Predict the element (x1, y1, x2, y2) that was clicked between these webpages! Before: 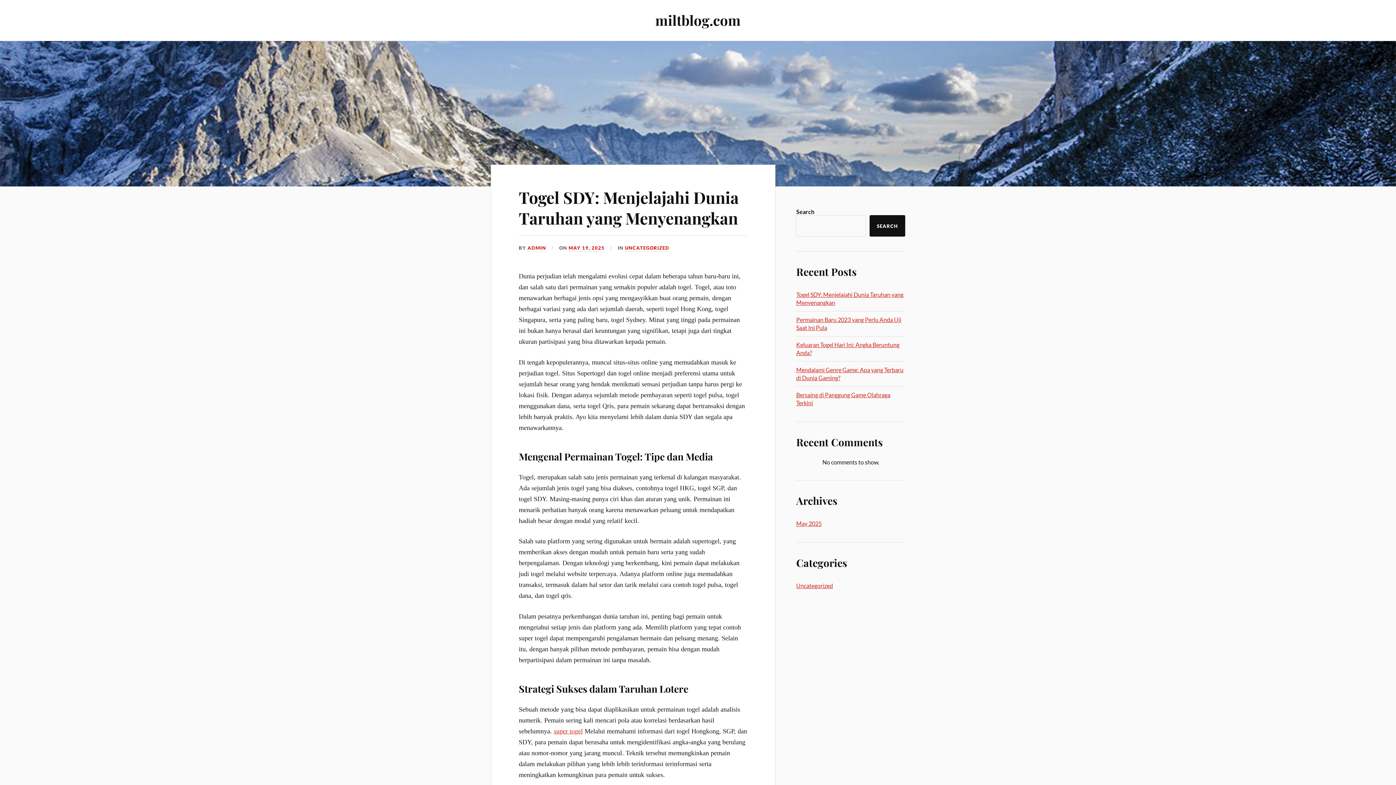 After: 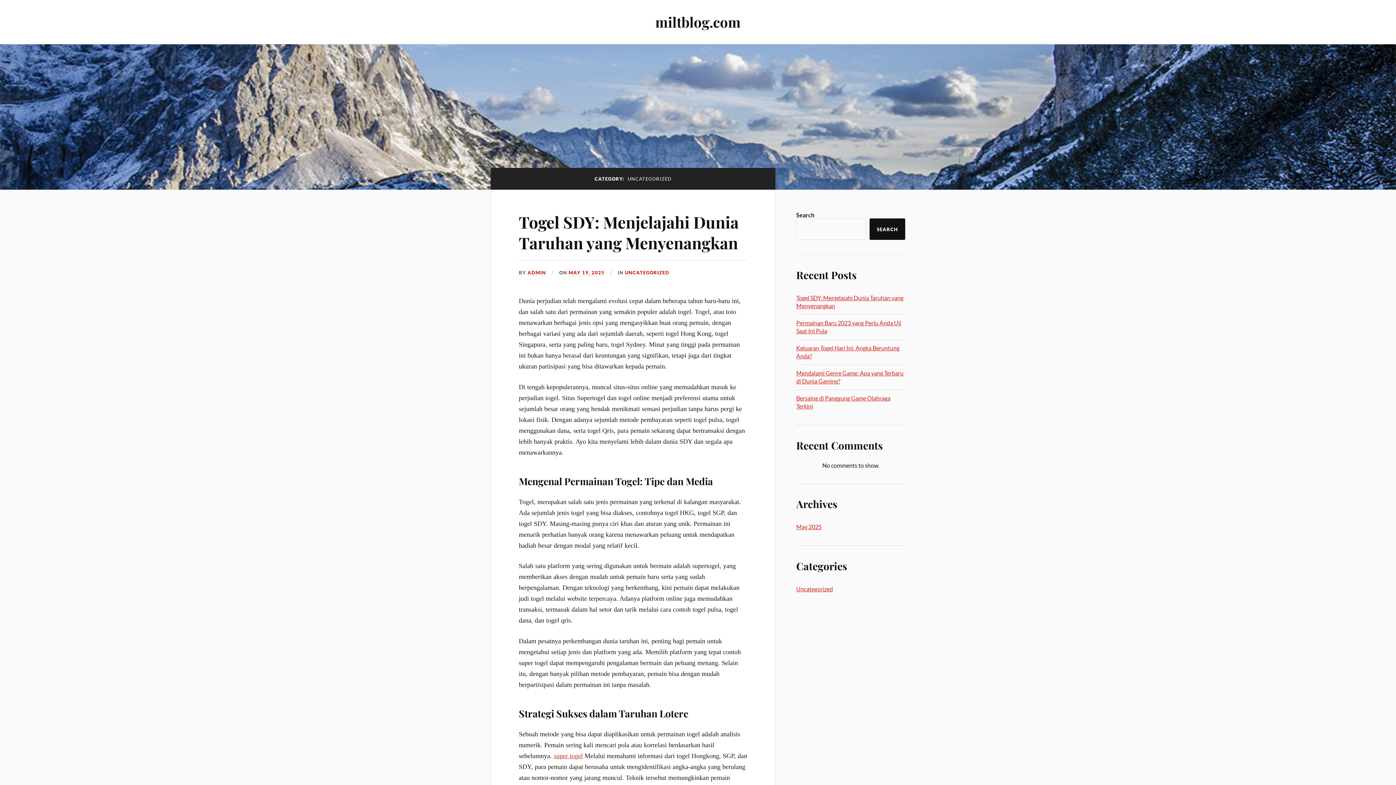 Action: label: UNCATEGORIZED bbox: (625, 245, 669, 251)